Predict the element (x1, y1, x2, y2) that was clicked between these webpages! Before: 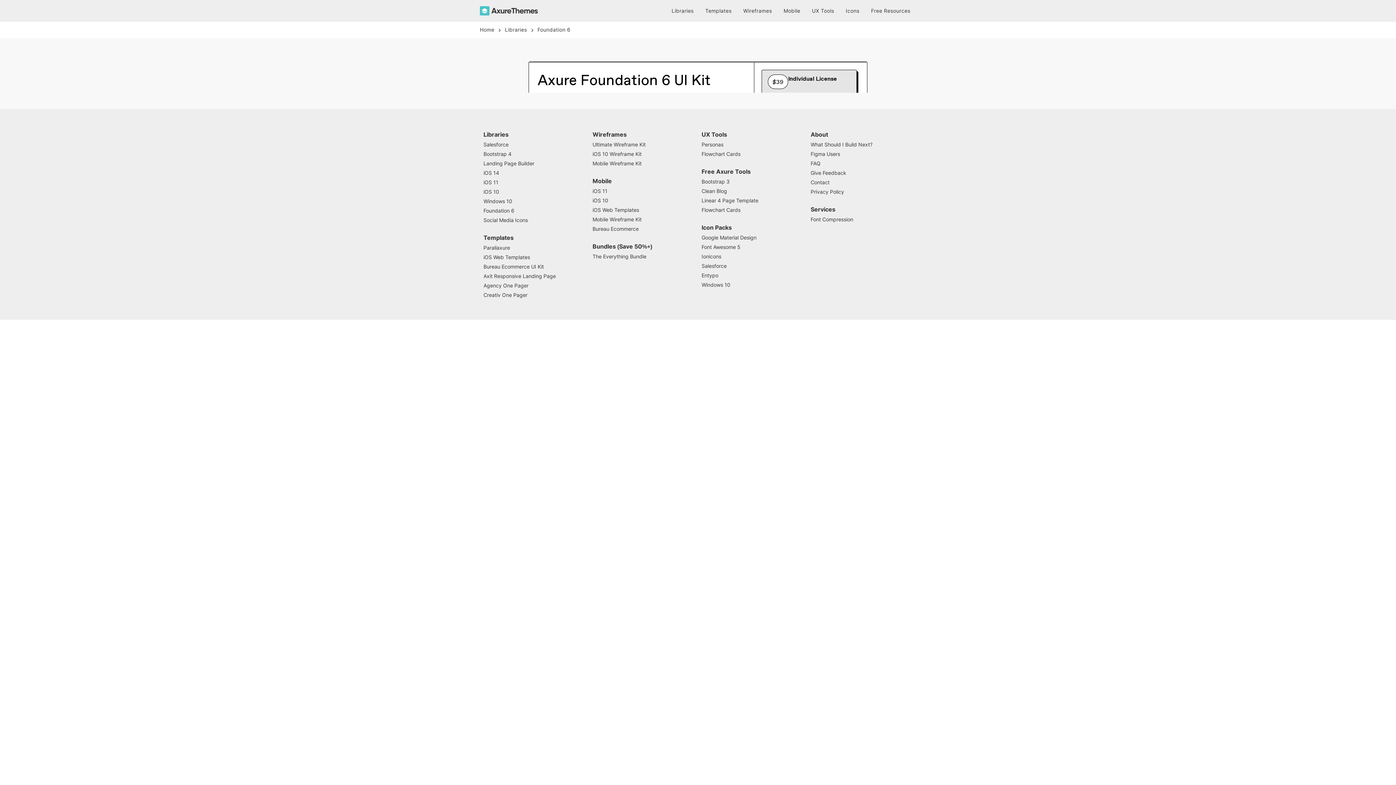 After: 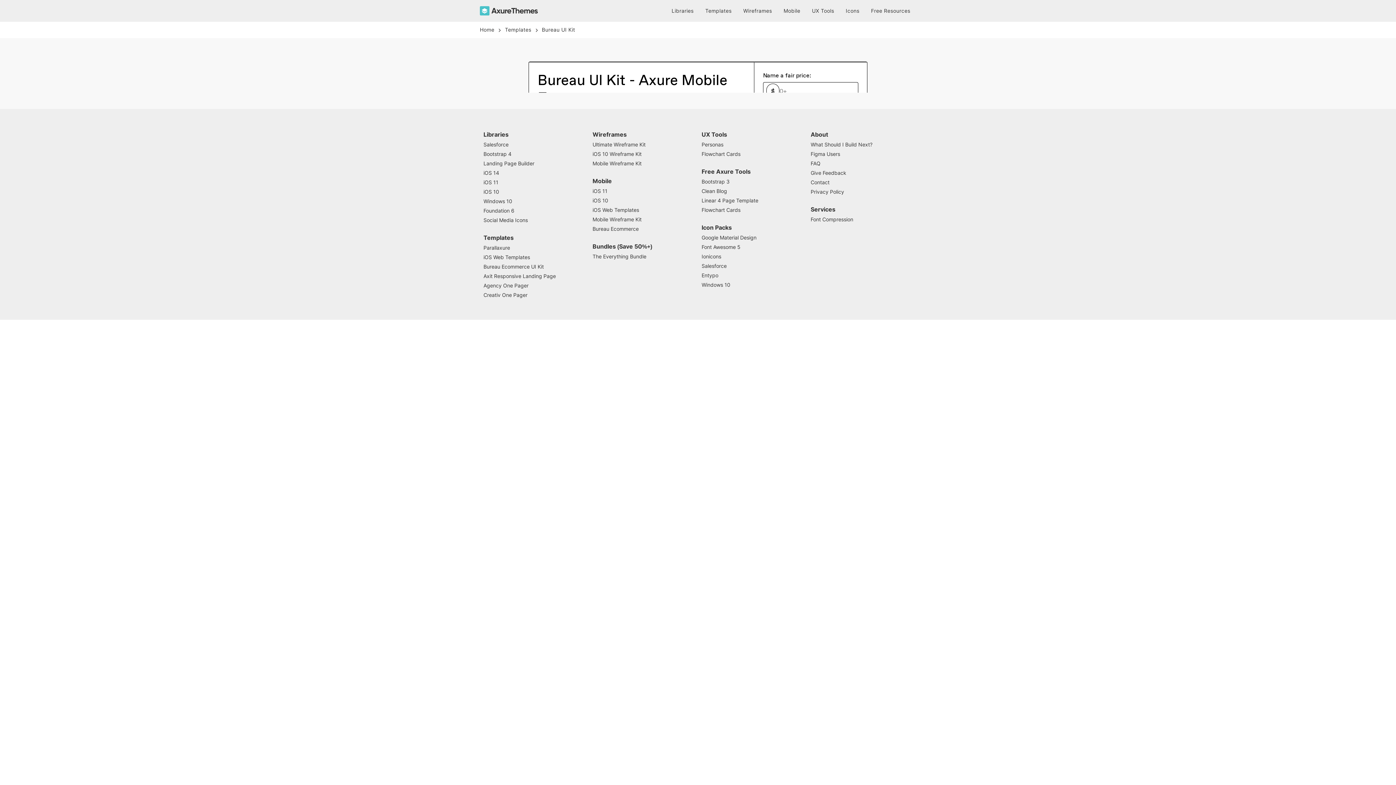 Action: bbox: (483, 264, 585, 269) label: Bureau Ecommerce UI Kit